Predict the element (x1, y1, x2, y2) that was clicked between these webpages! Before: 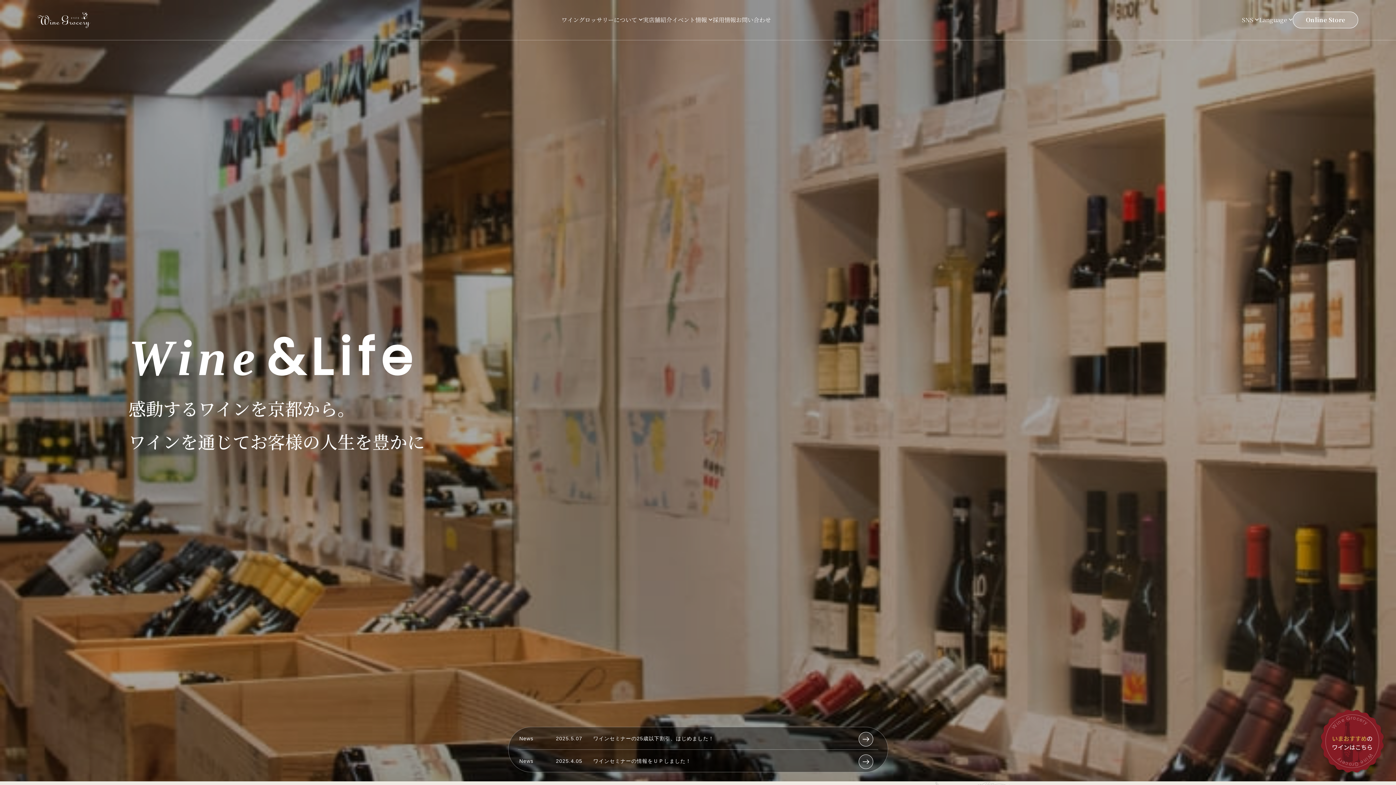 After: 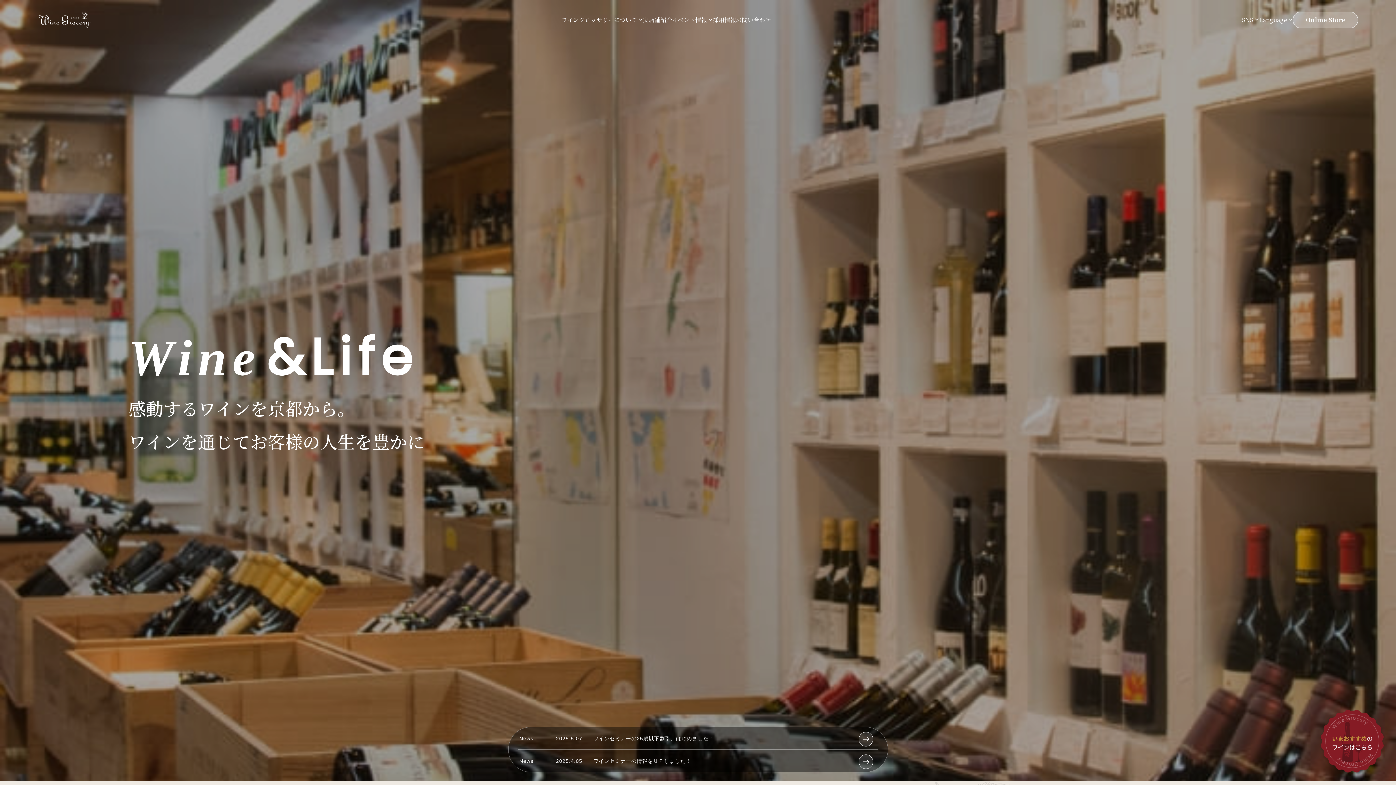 Action: bbox: (37, 11, 90, 28)